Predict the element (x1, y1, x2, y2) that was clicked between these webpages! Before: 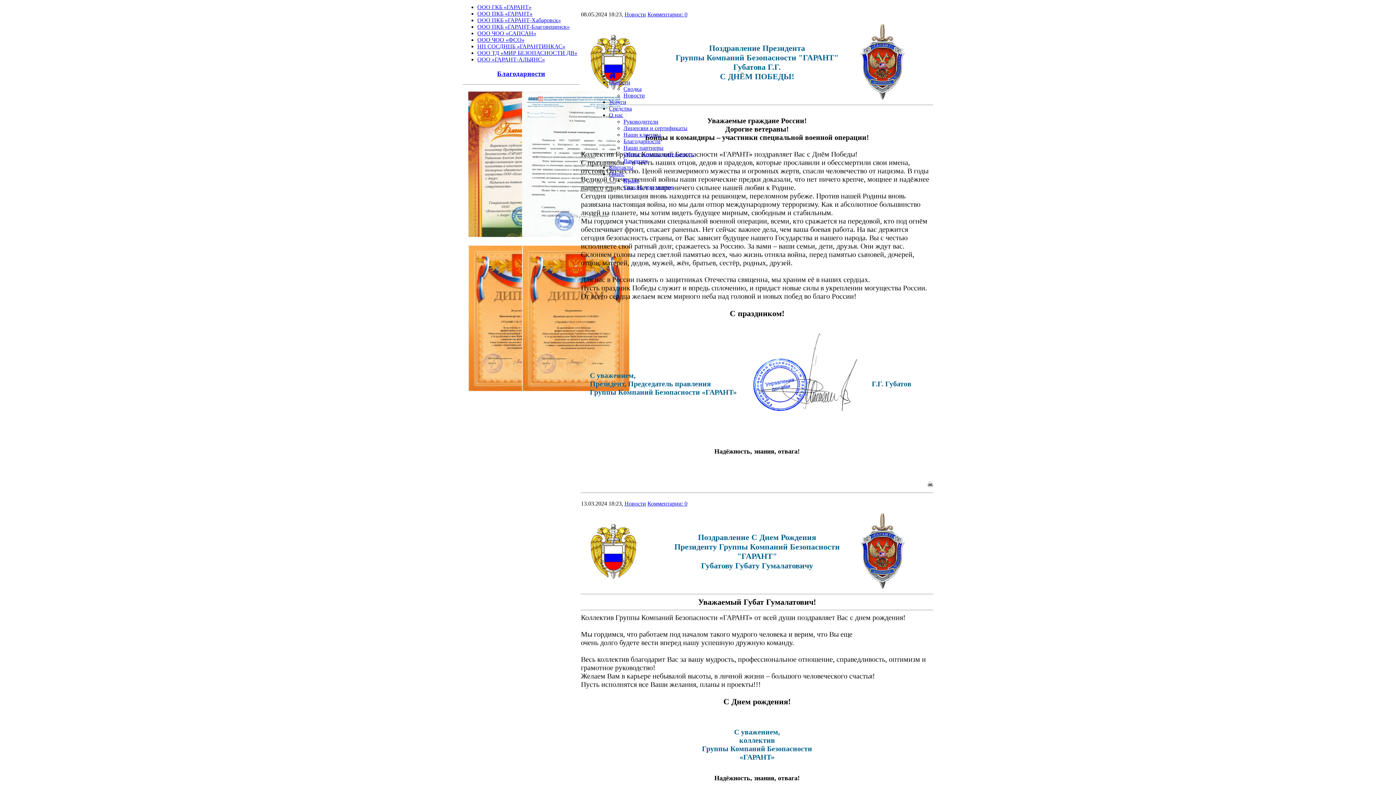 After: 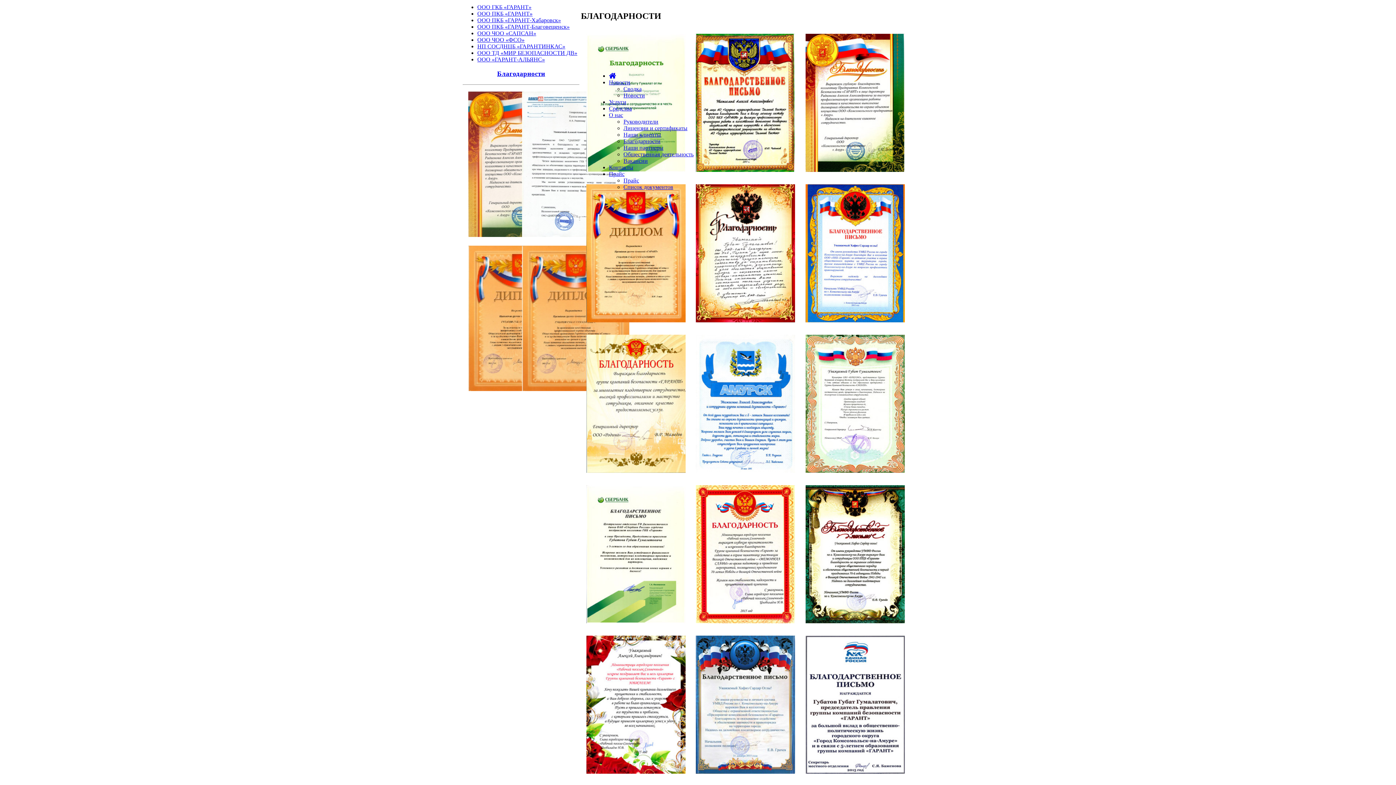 Action: bbox: (468, 232, 571, 238)